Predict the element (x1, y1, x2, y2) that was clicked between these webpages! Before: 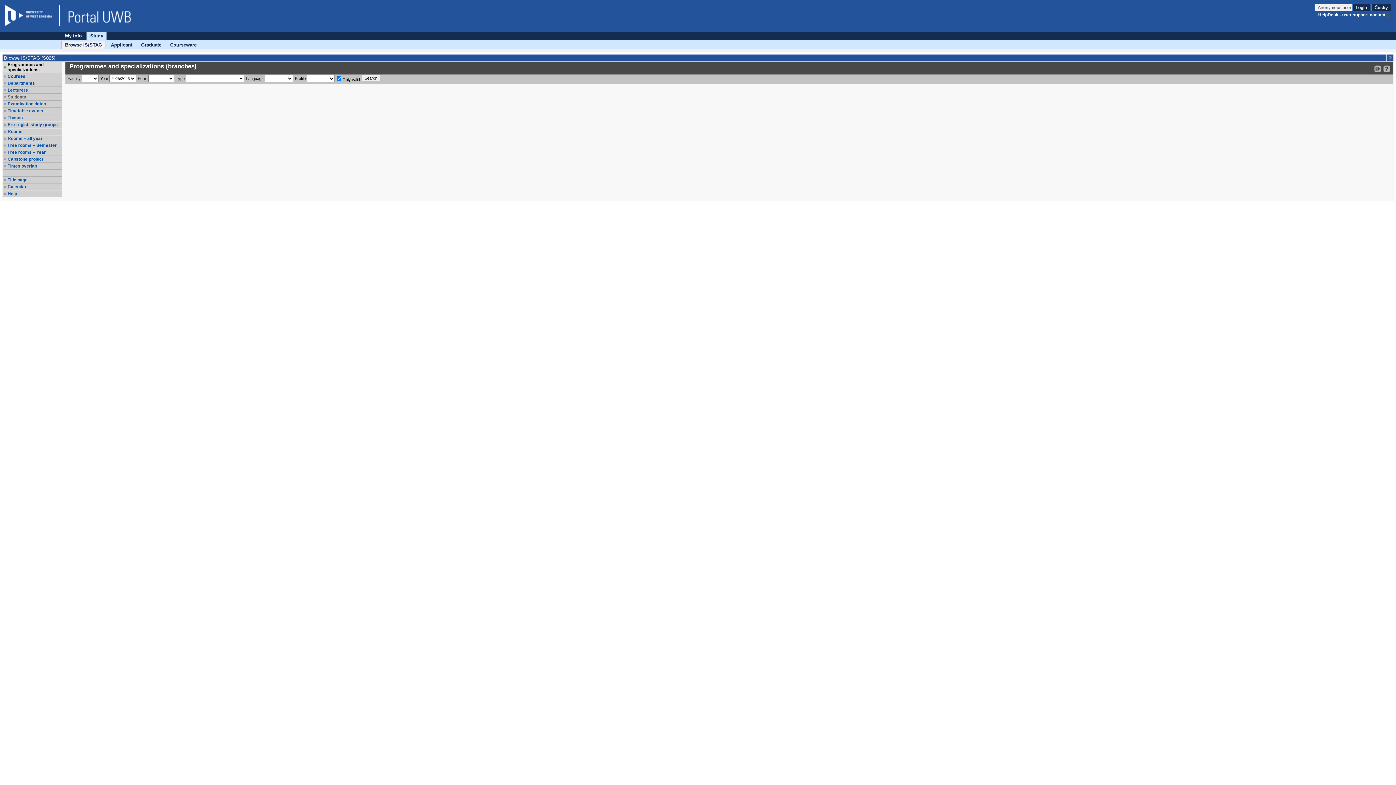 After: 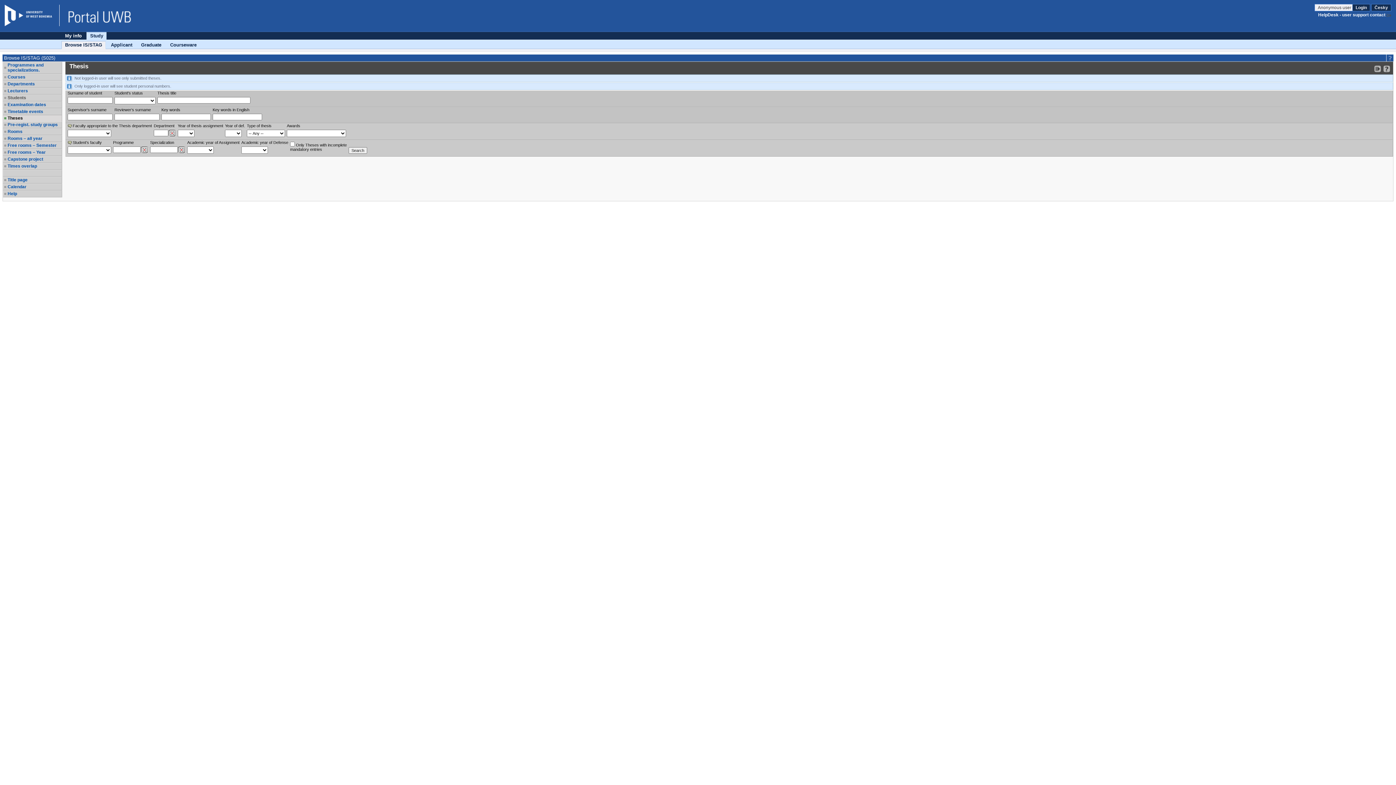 Action: label: Theses bbox: (7, 115, 61, 120)